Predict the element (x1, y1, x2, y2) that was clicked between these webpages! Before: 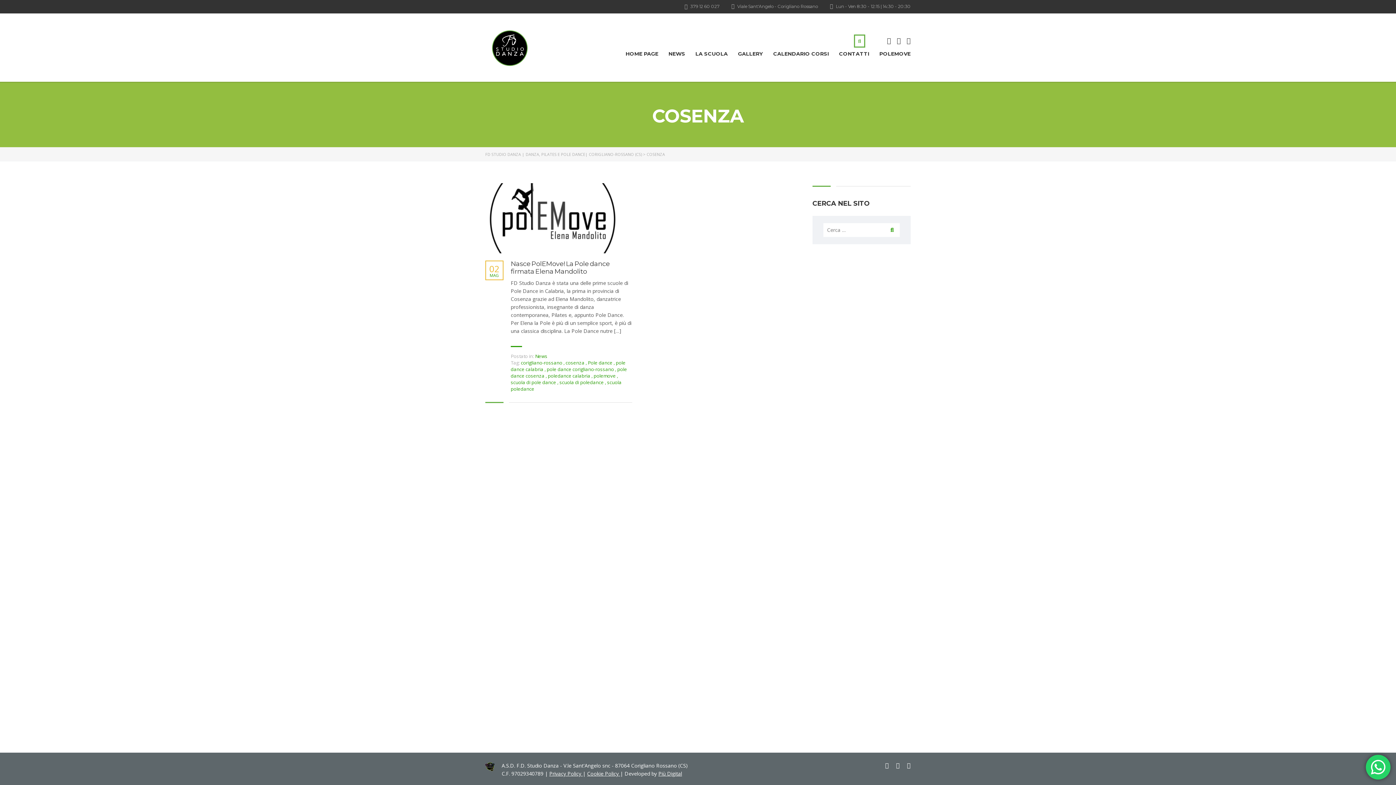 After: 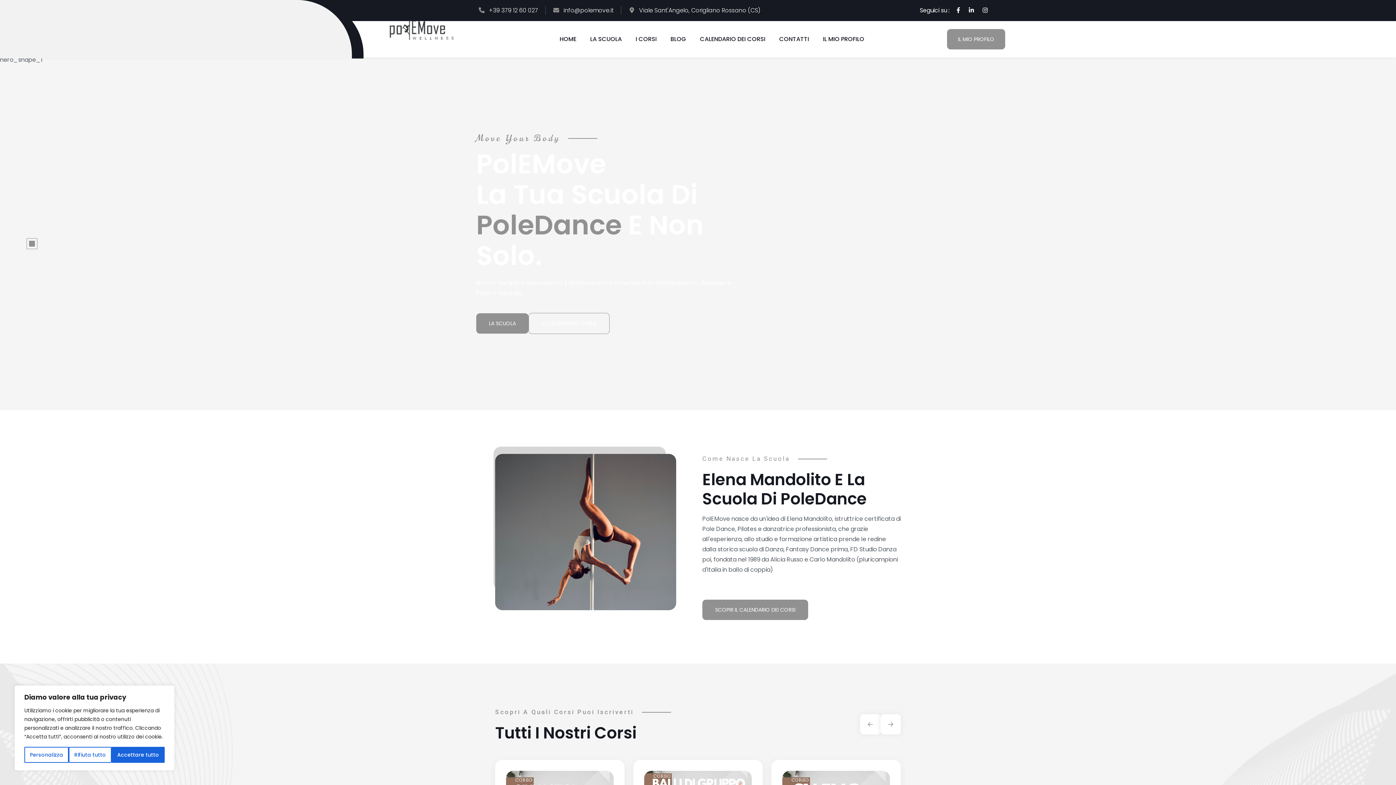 Action: bbox: (485, 23, 583, 72)